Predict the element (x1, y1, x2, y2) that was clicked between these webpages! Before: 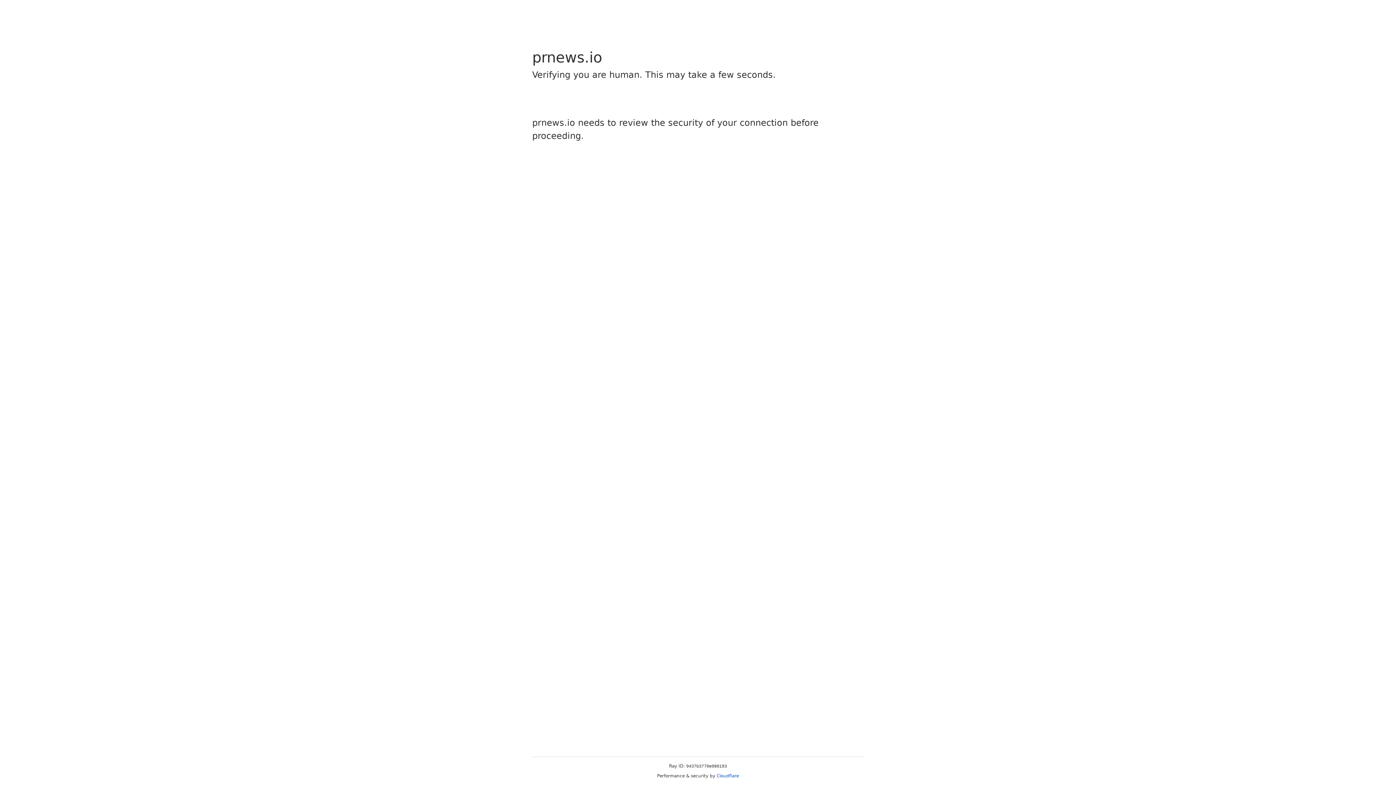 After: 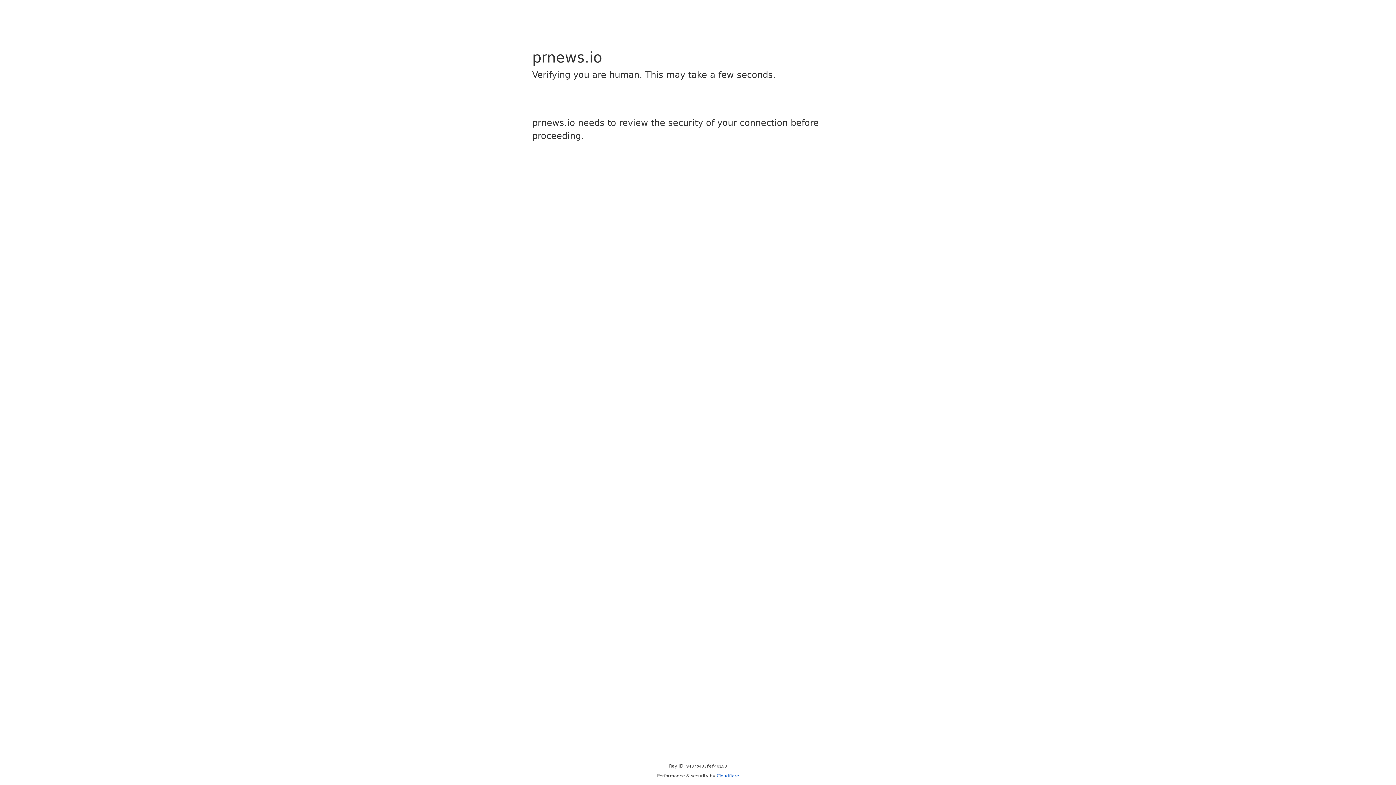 Action: label: Cloudflare bbox: (716, 773, 739, 778)